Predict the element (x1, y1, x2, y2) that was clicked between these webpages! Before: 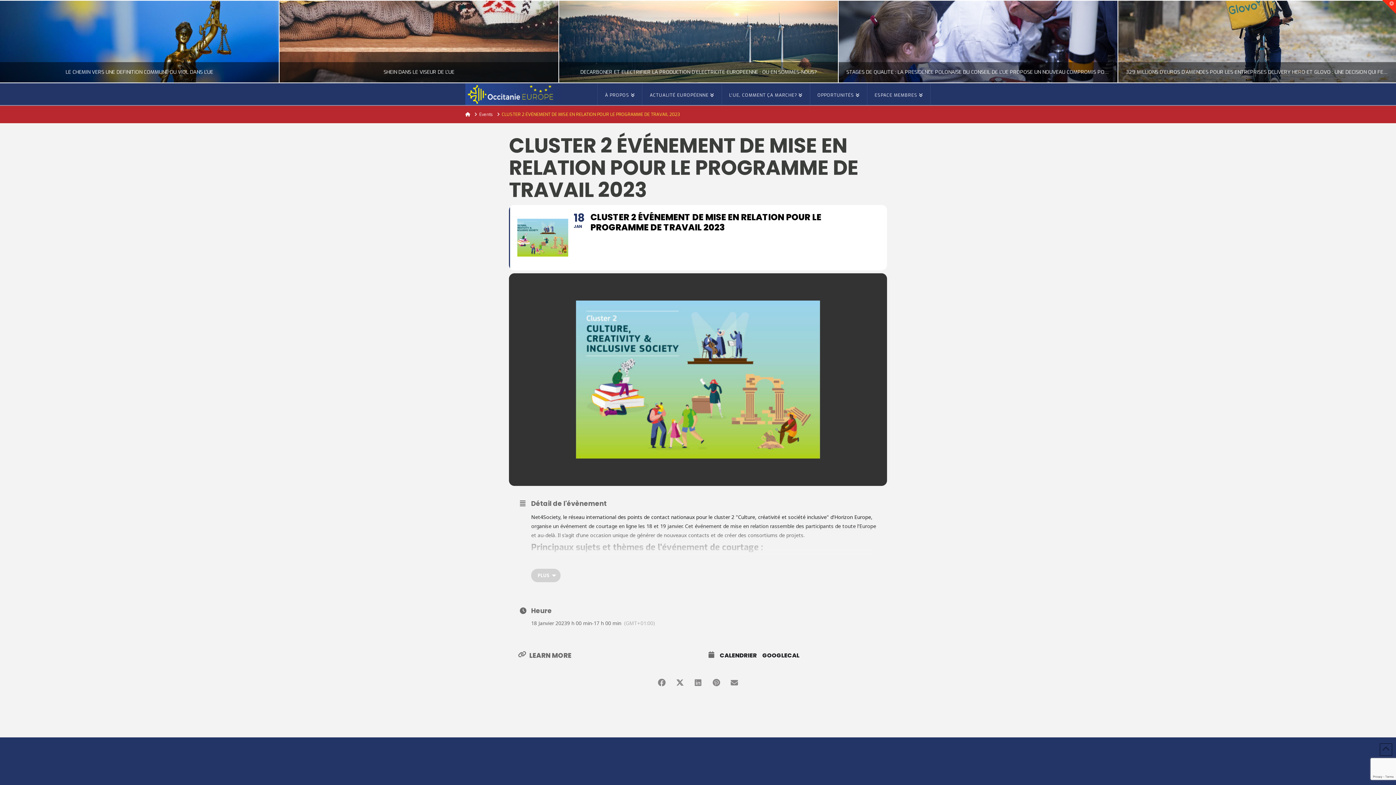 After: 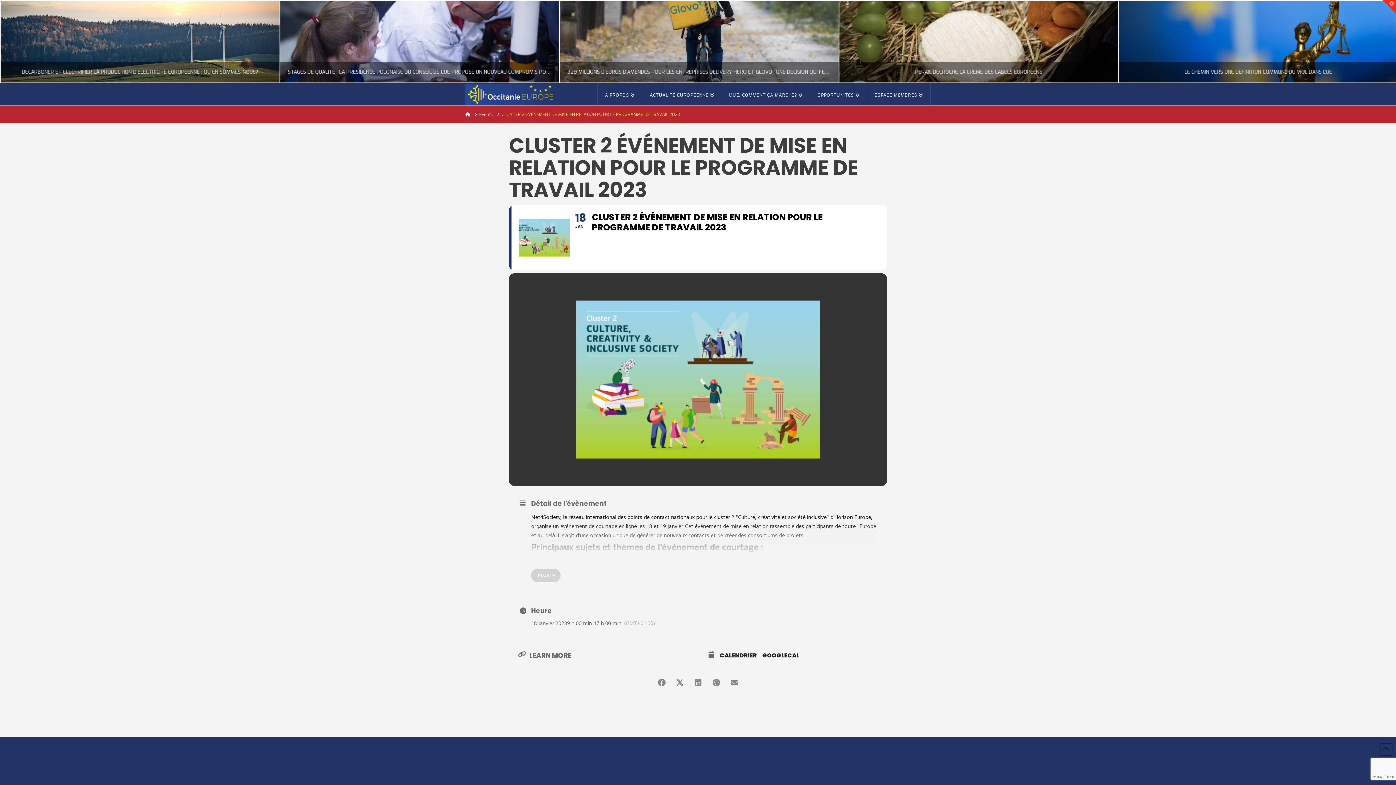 Action: bbox: (509, 205, 887, 270) label: 18
JAN
CLUSTER 2 ÉVÉNEMENT DE MISE EN RELATION POUR LE PROGRAMME DE TRAVAIL 2023